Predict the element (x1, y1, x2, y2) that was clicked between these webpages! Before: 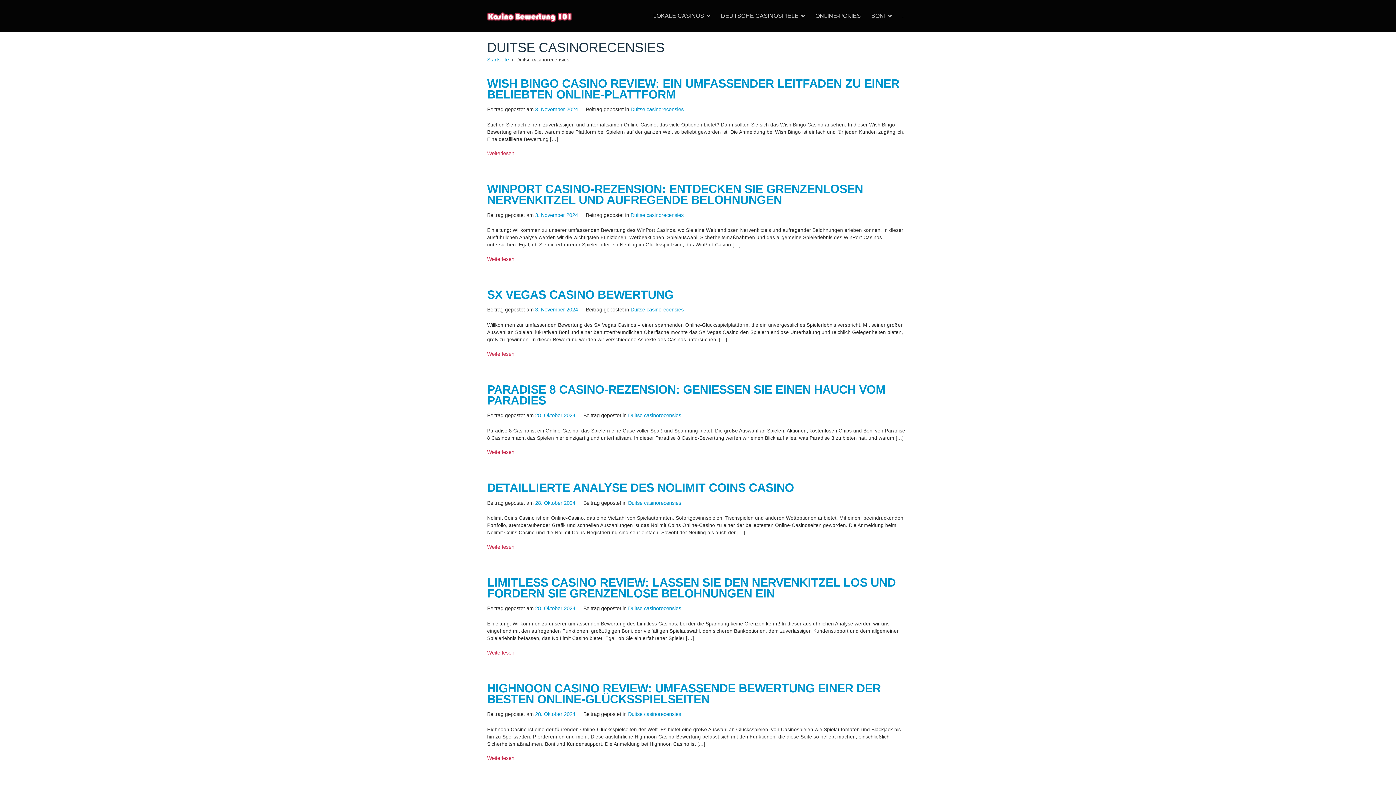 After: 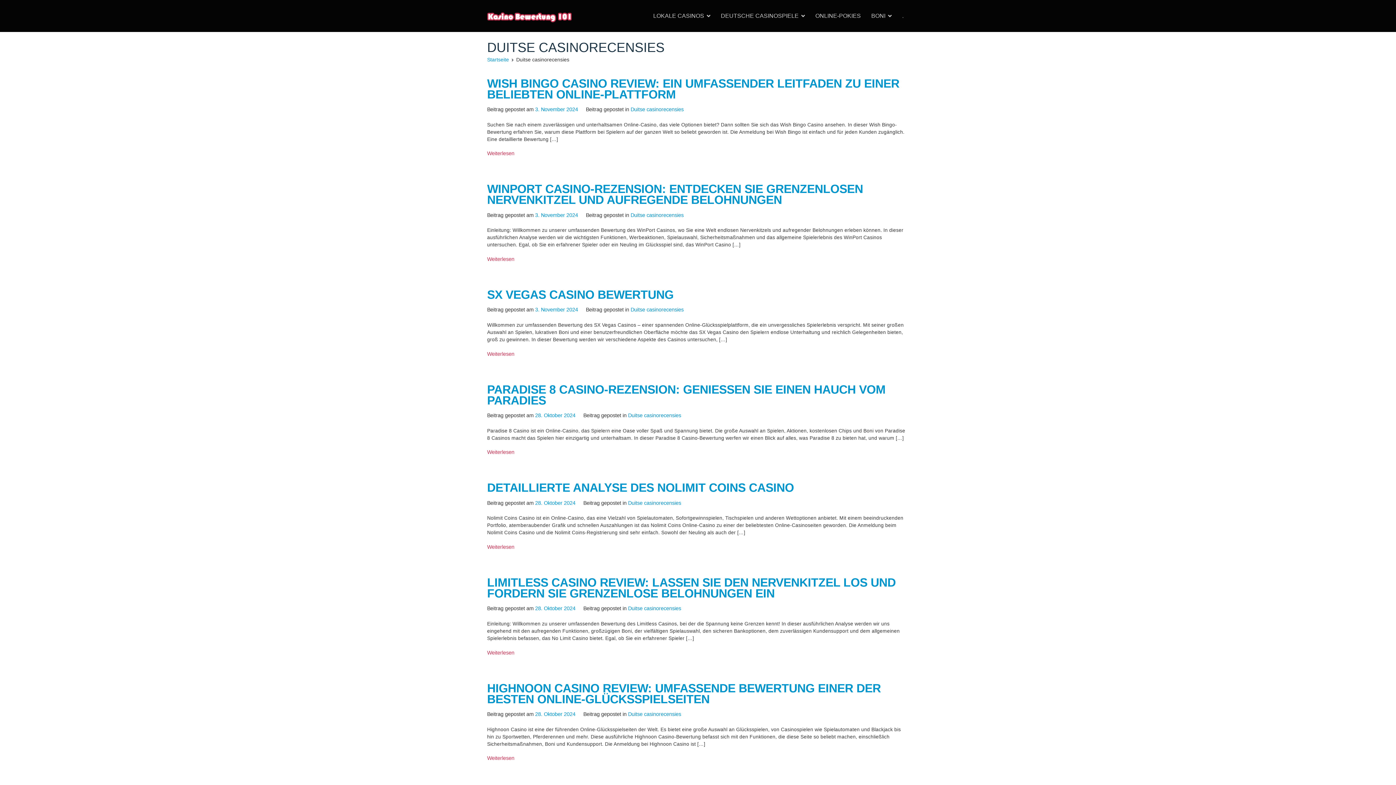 Action: bbox: (630, 106, 683, 112) label: Duitse casinorecensies